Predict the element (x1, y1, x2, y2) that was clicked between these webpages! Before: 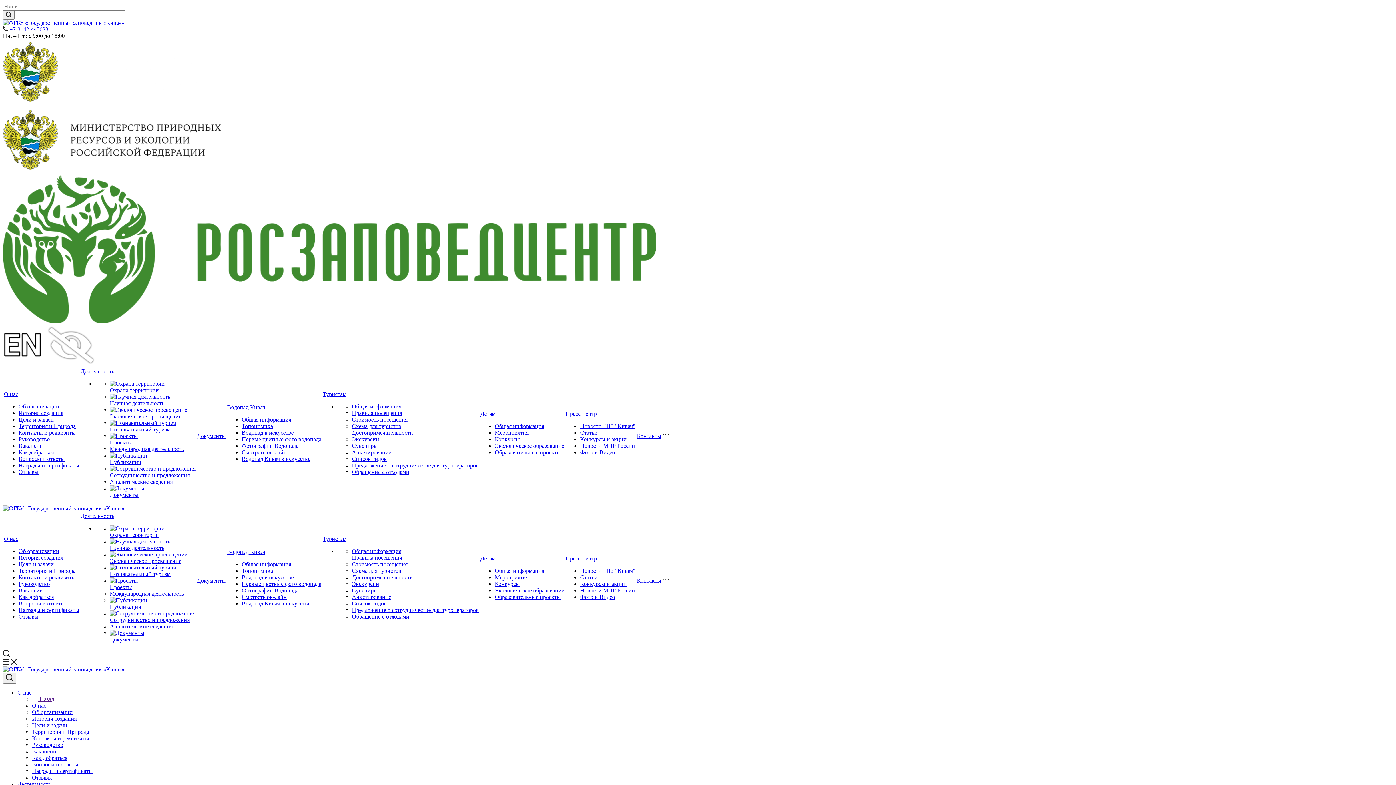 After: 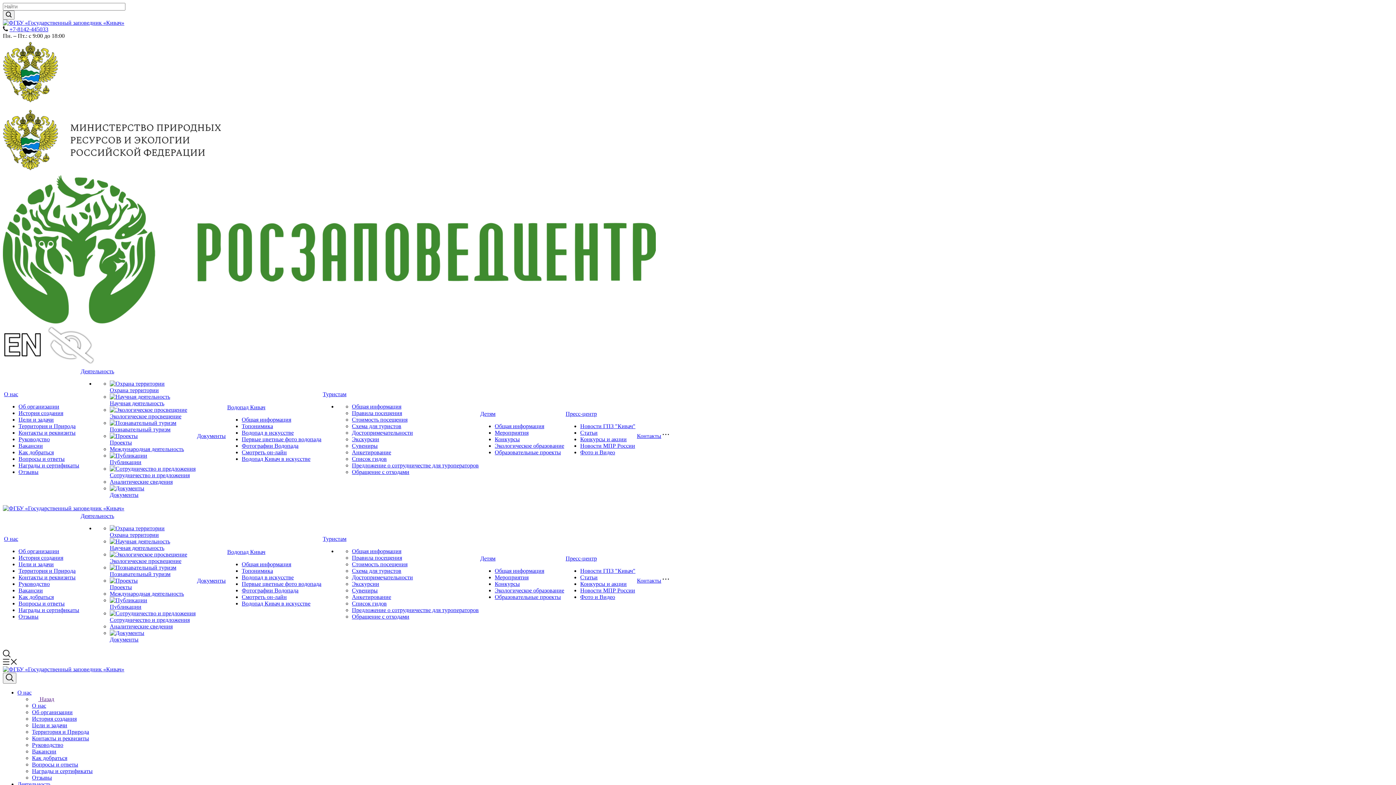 Action: bbox: (4, 391, 18, 397) label: О нас